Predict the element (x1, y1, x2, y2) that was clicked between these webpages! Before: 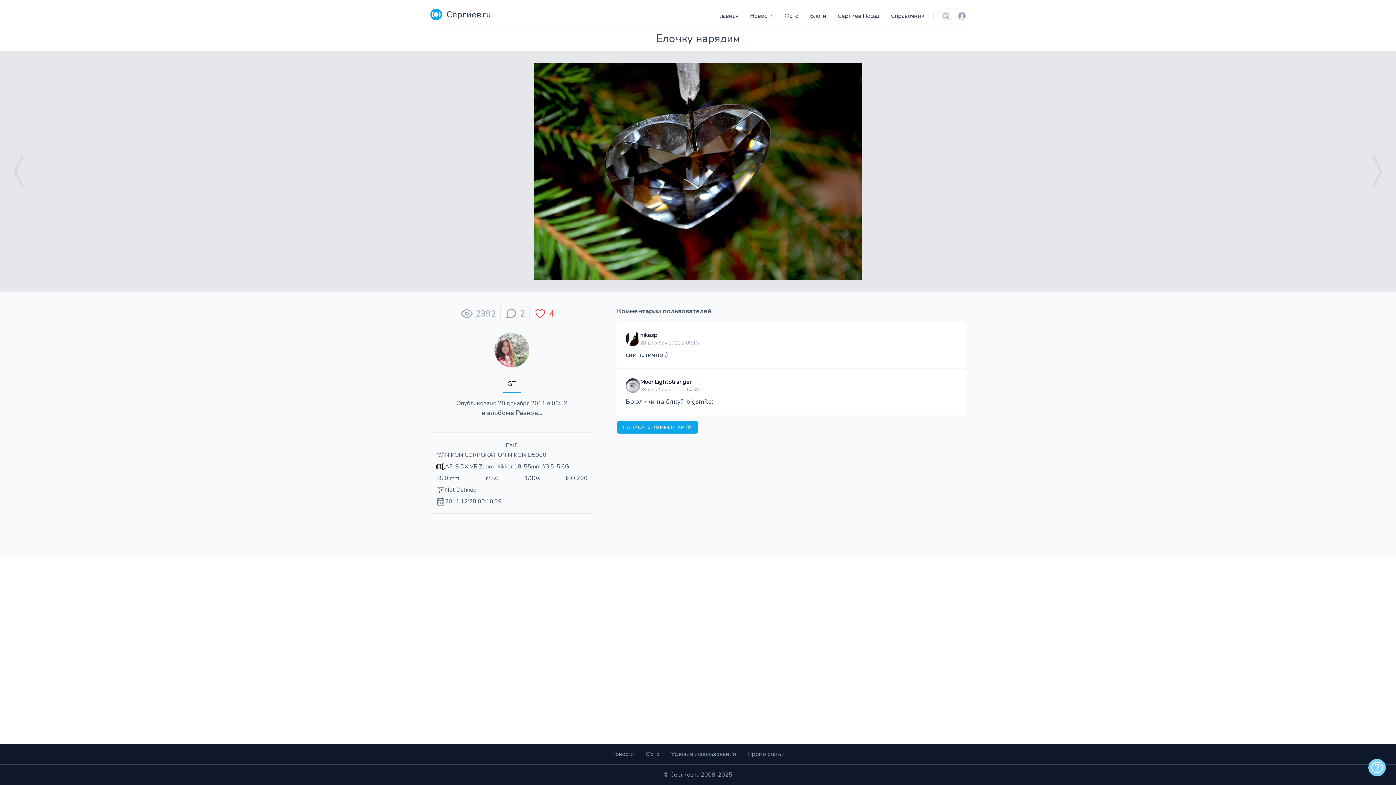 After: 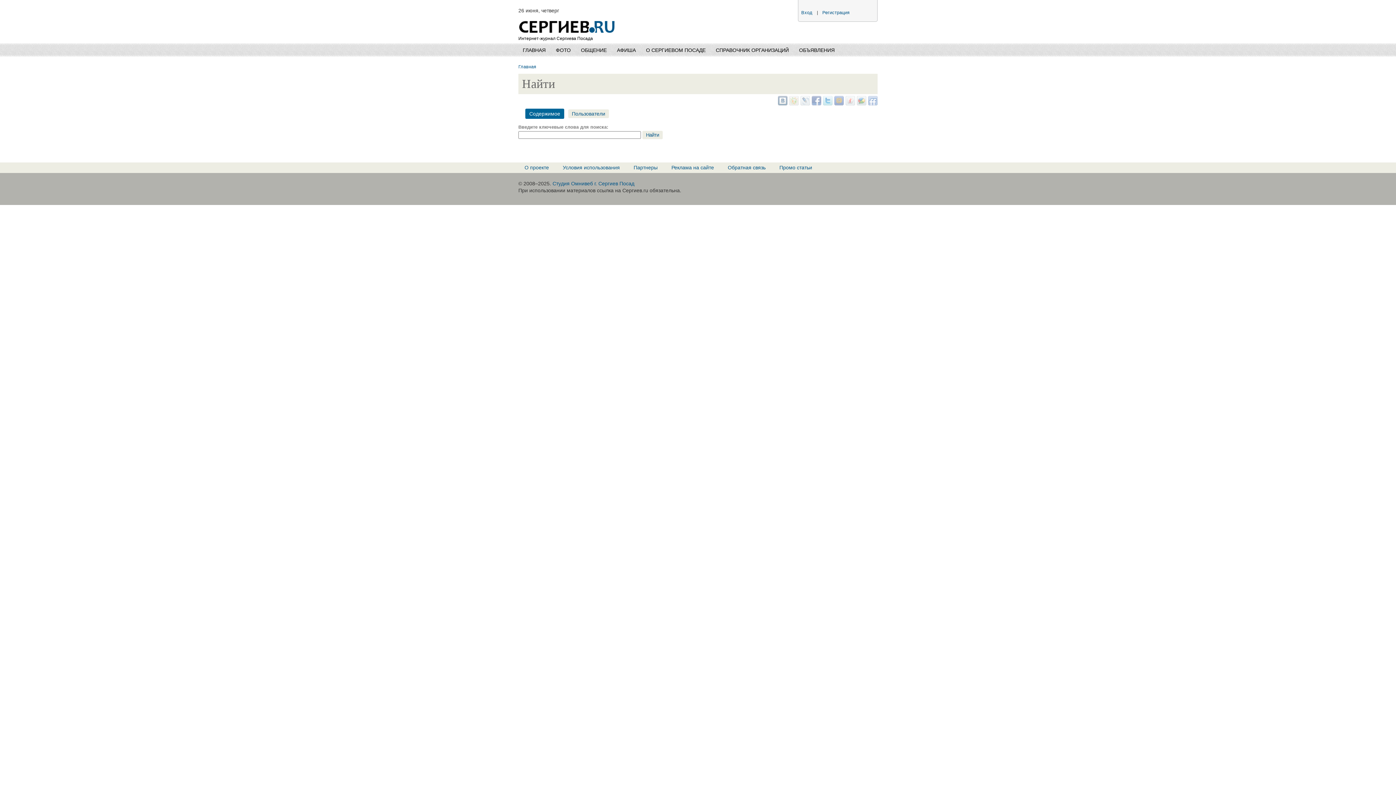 Action: bbox: (942, 12, 949, 19)